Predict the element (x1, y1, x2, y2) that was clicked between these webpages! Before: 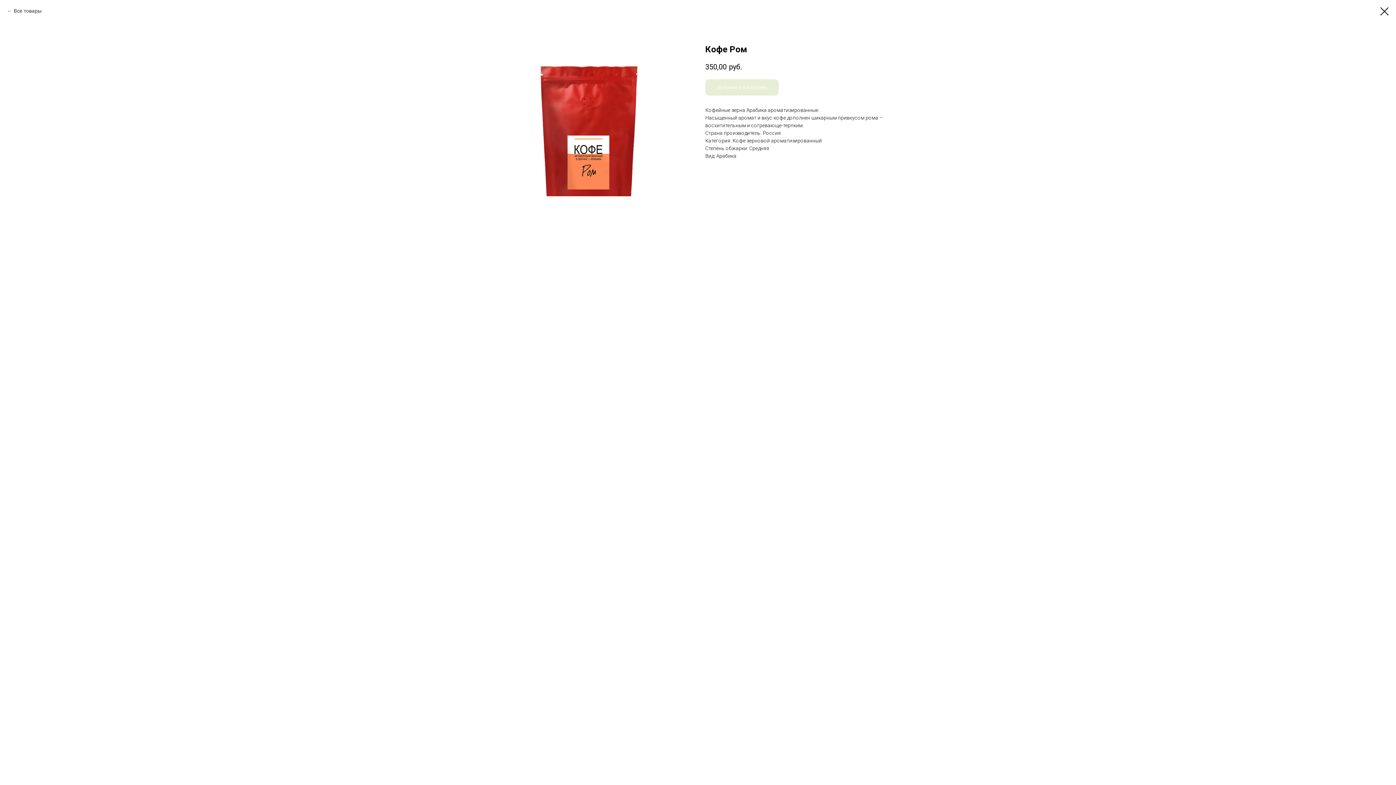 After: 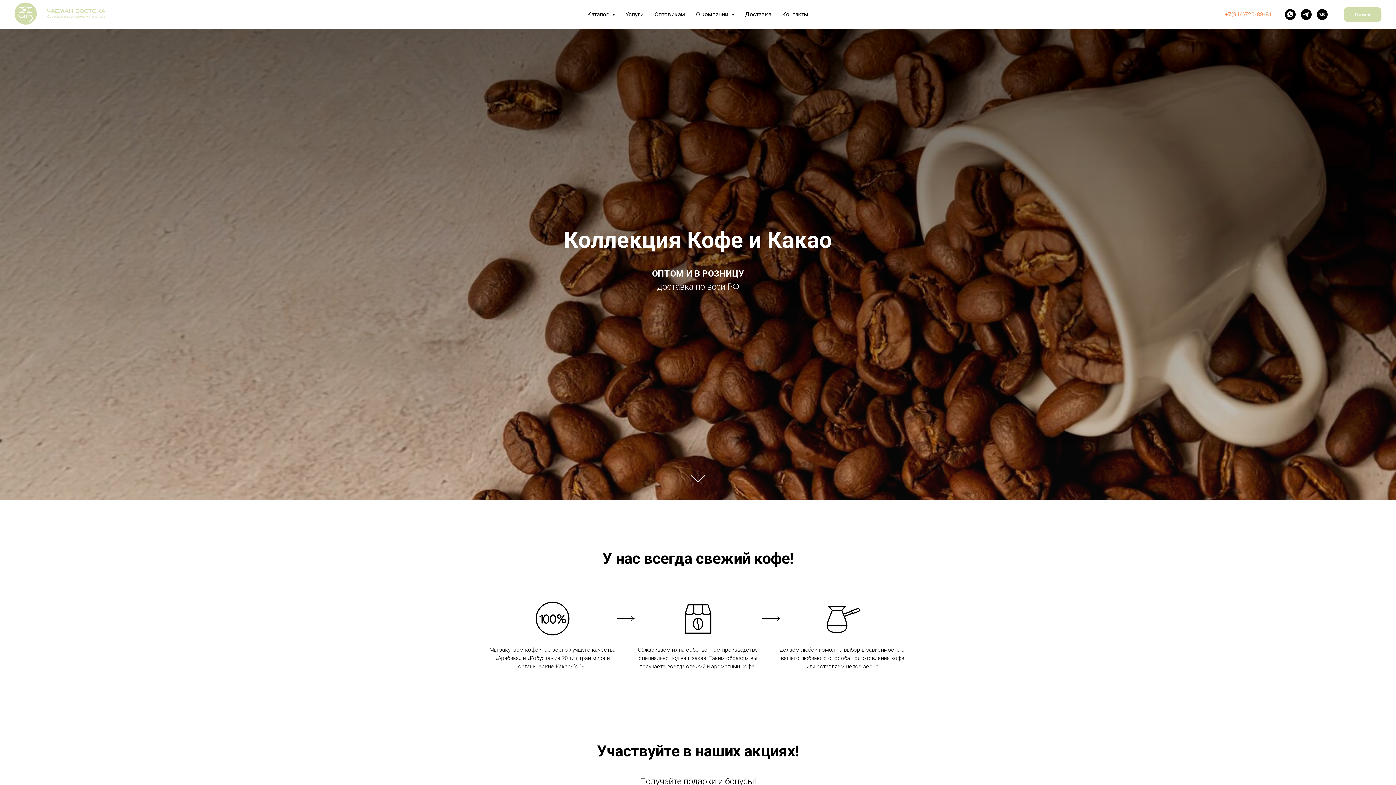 Action: bbox: (1380, 7, 1389, 15)